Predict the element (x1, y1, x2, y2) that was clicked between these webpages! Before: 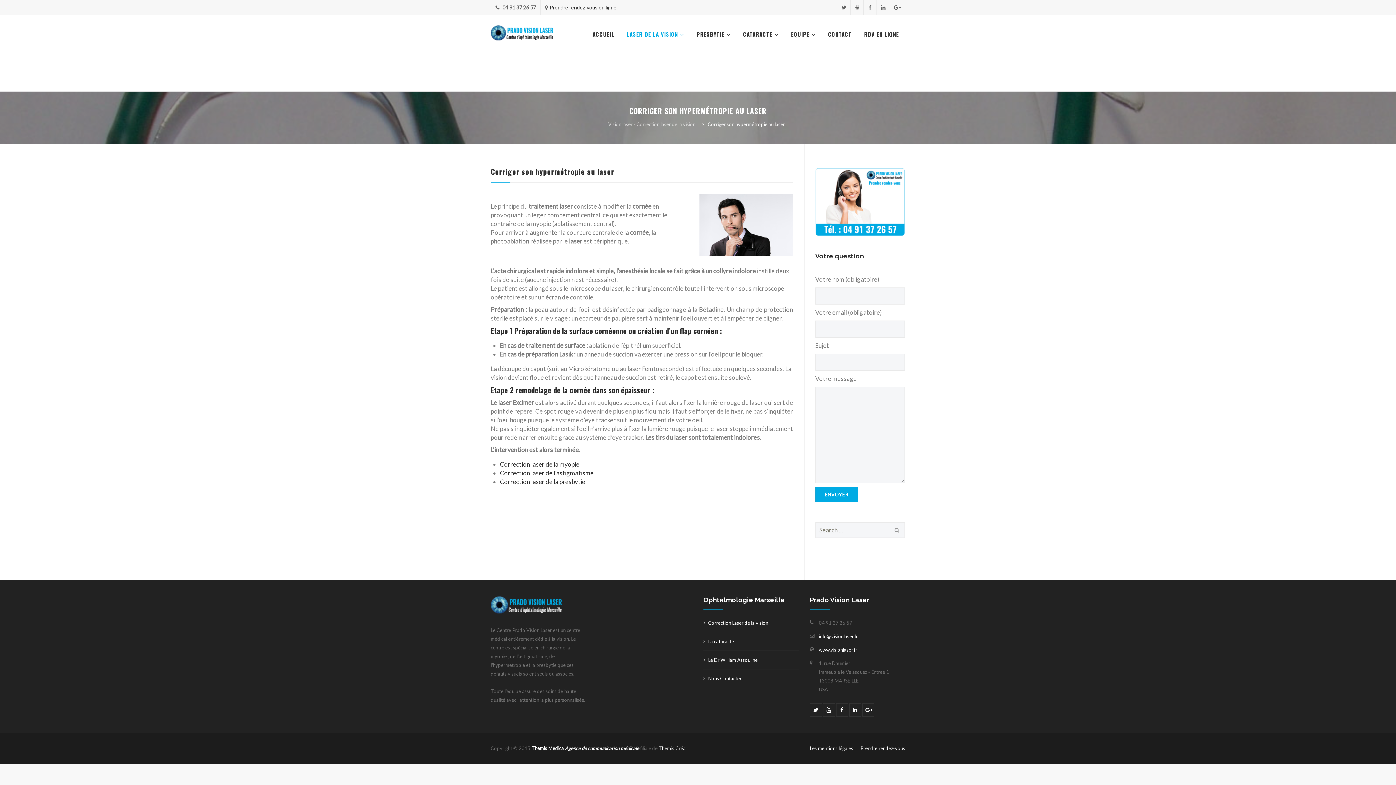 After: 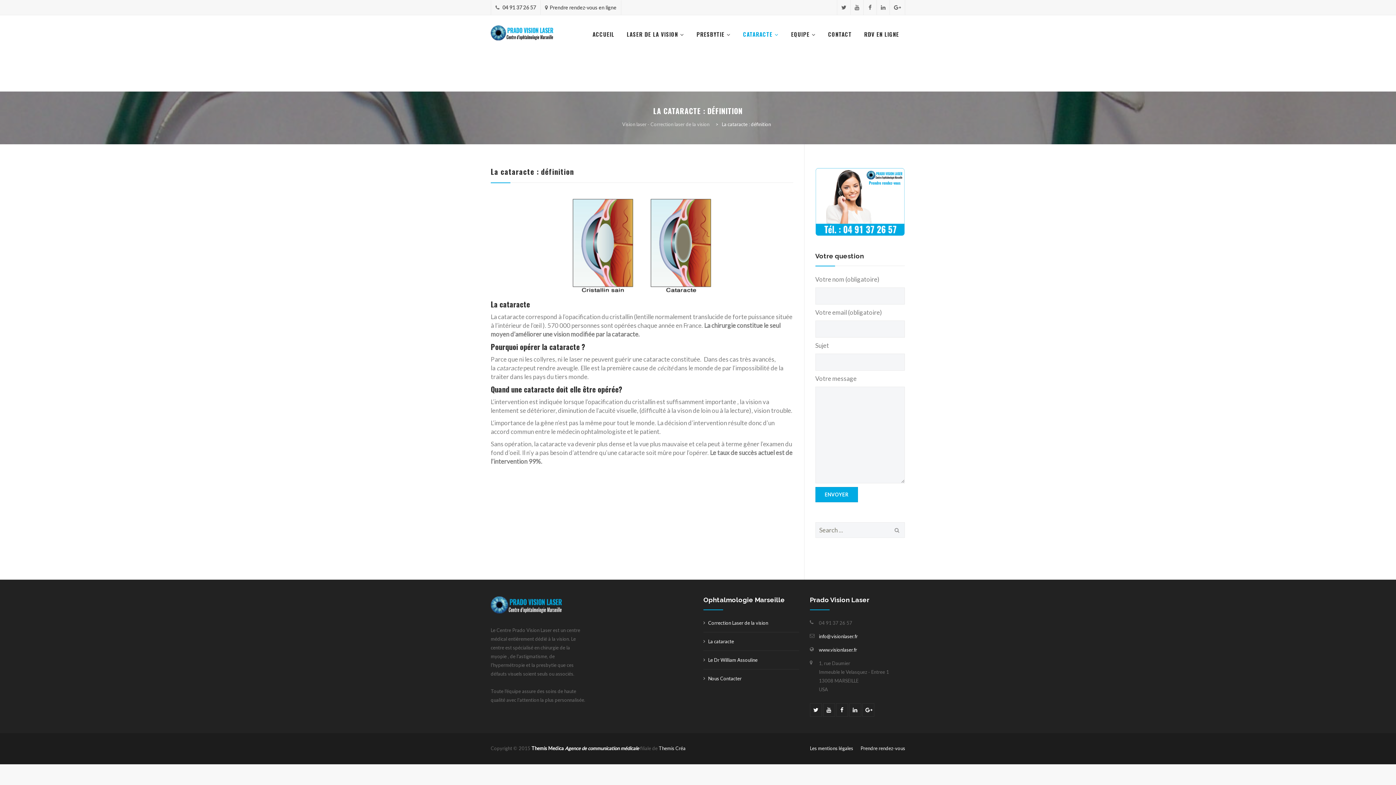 Action: label: CATARACTE bbox: (737, 15, 785, 53)